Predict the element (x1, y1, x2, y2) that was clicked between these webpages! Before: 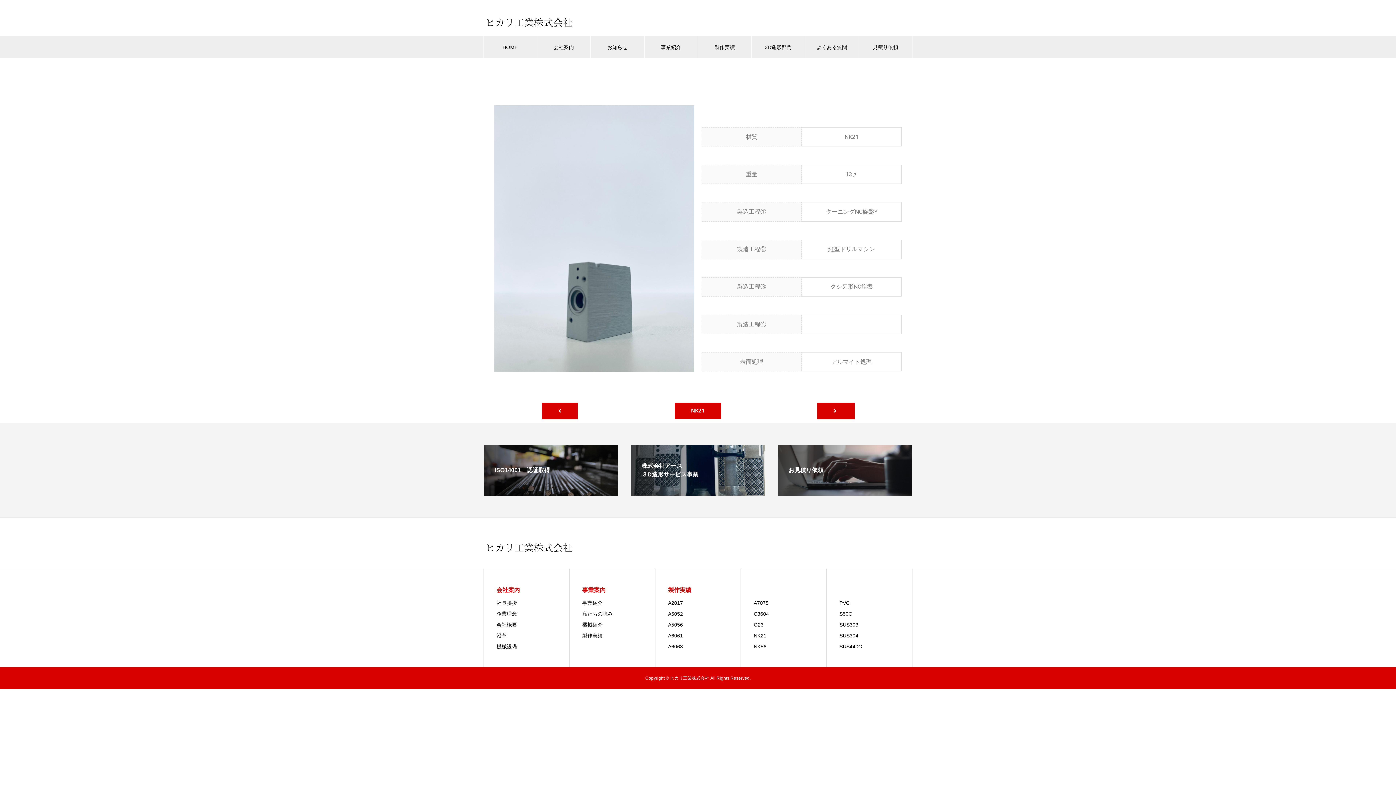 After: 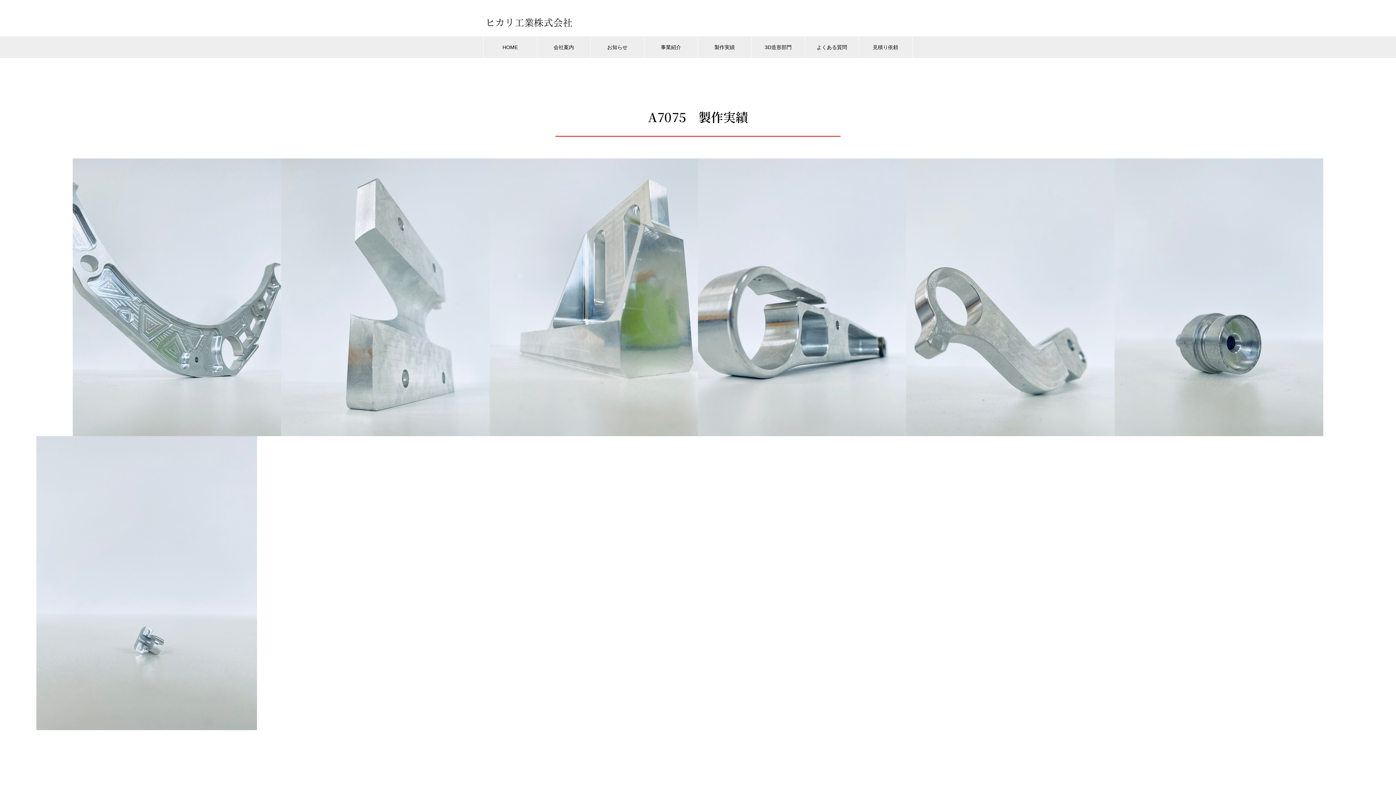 Action: bbox: (753, 600, 768, 606) label: A7075